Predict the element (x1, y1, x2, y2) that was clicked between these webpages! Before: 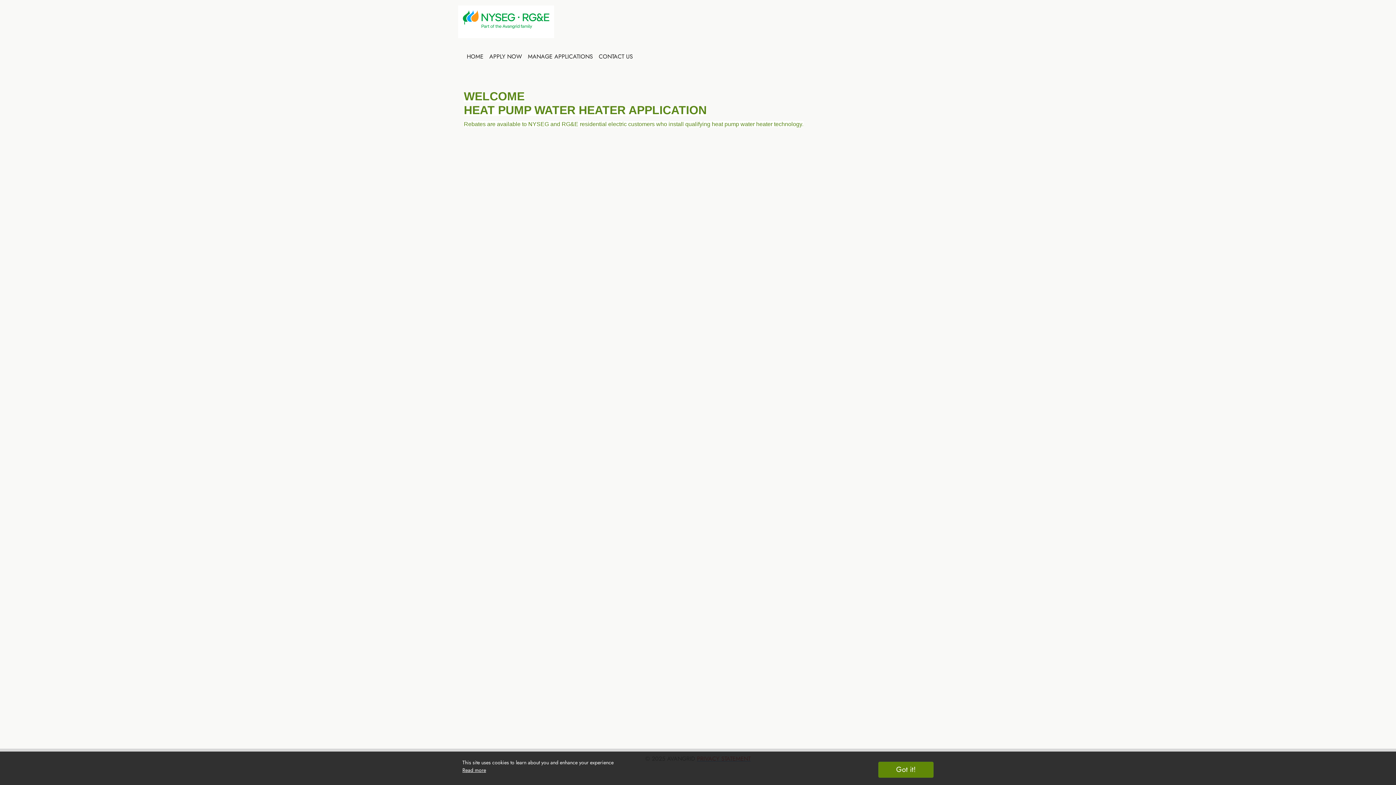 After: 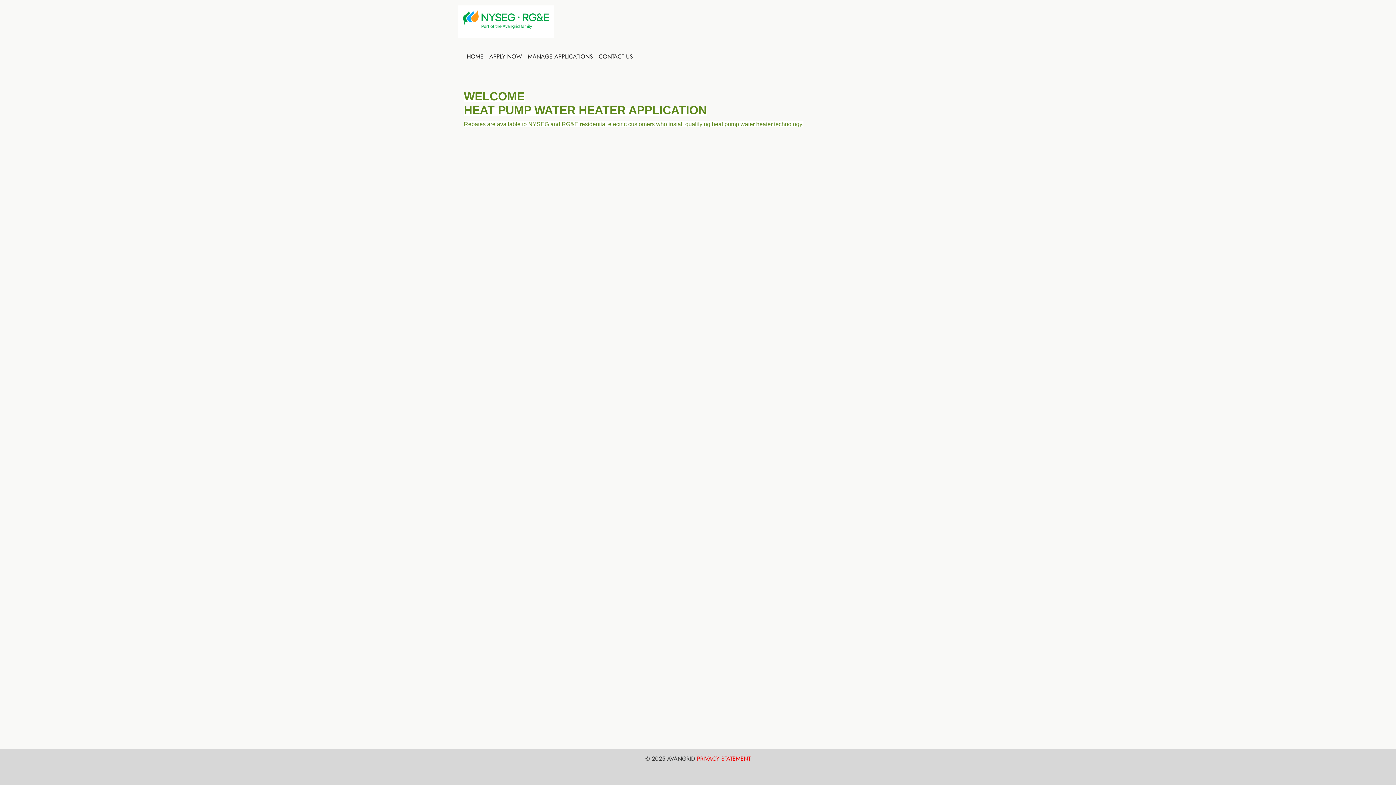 Action: bbox: (878, 762, 933, 778) label: Got it!